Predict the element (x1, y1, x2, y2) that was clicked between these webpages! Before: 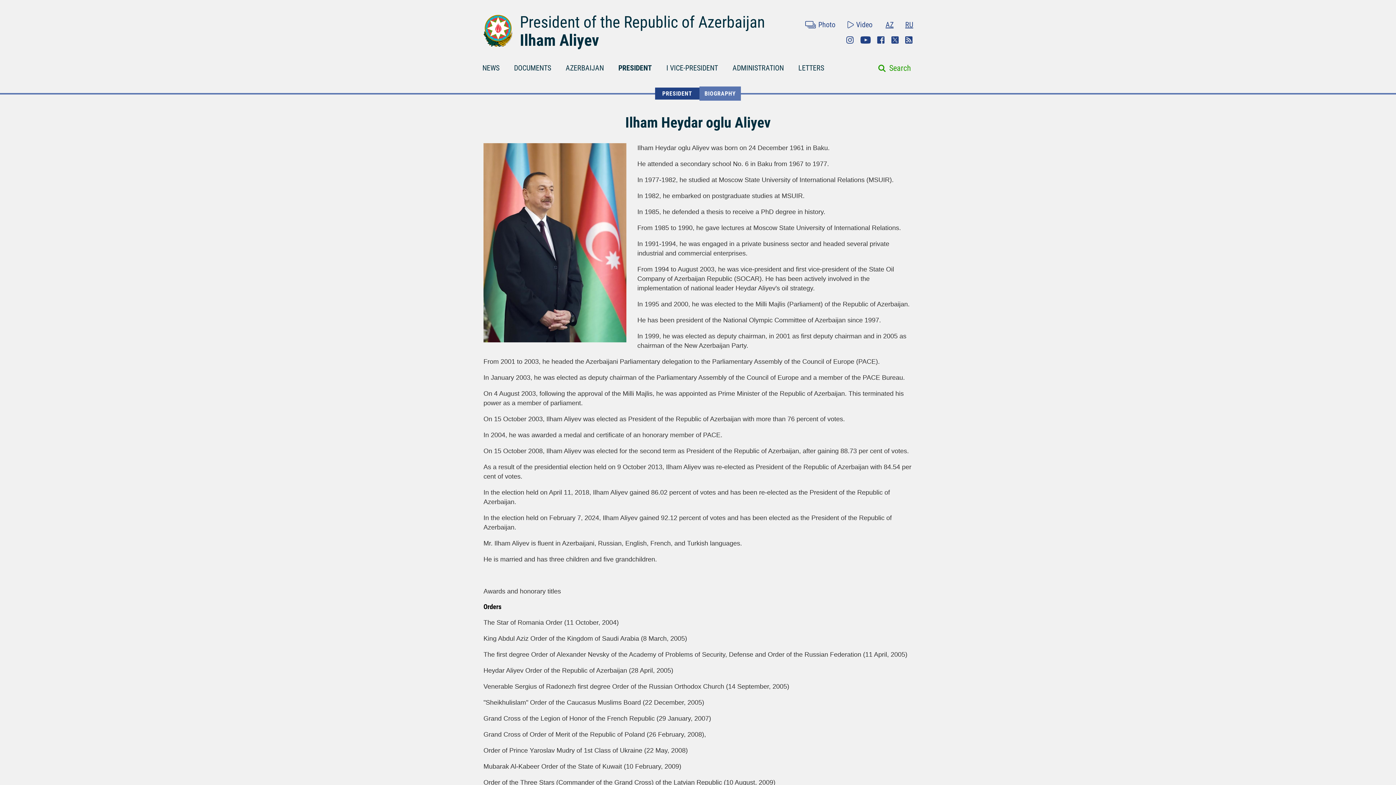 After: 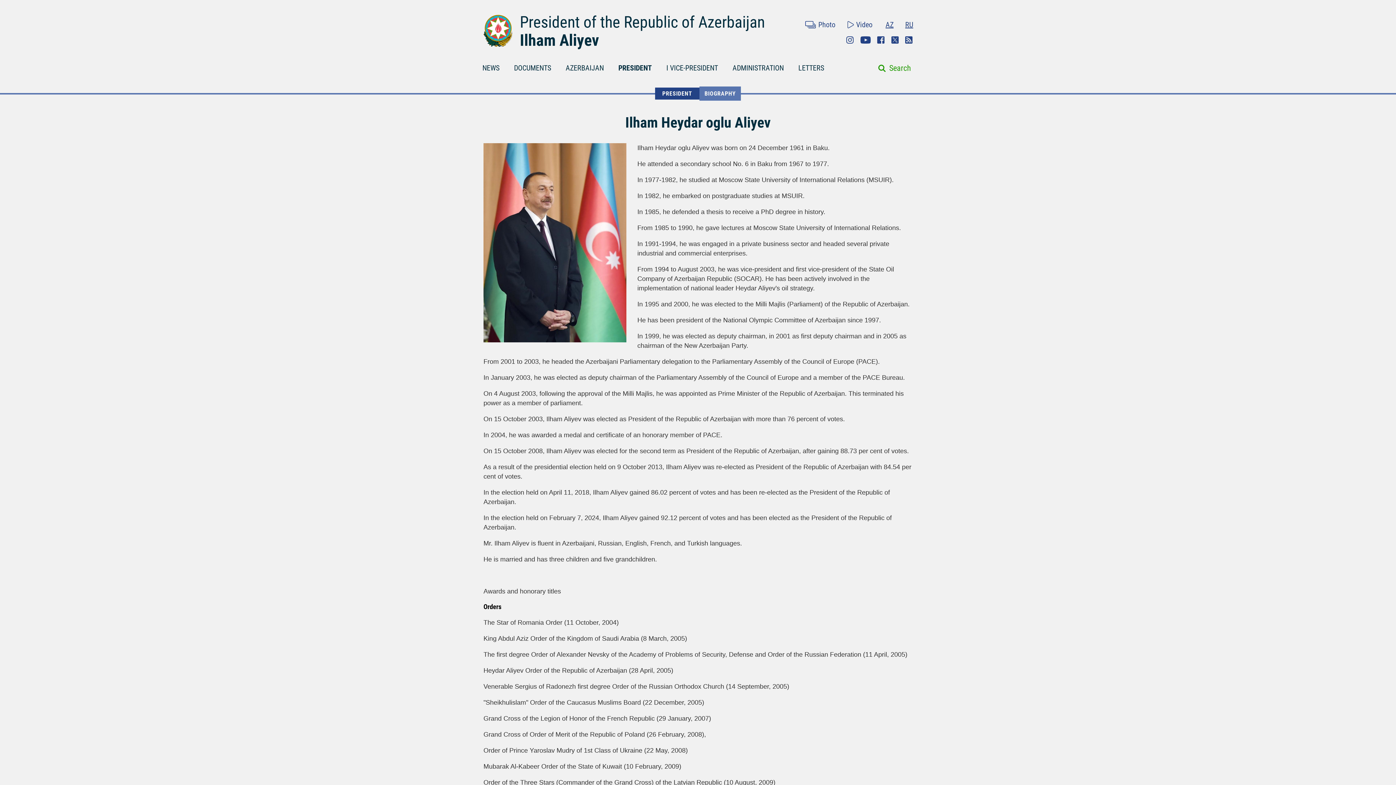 Action: bbox: (860, 36, 870, 43) label: Youtube